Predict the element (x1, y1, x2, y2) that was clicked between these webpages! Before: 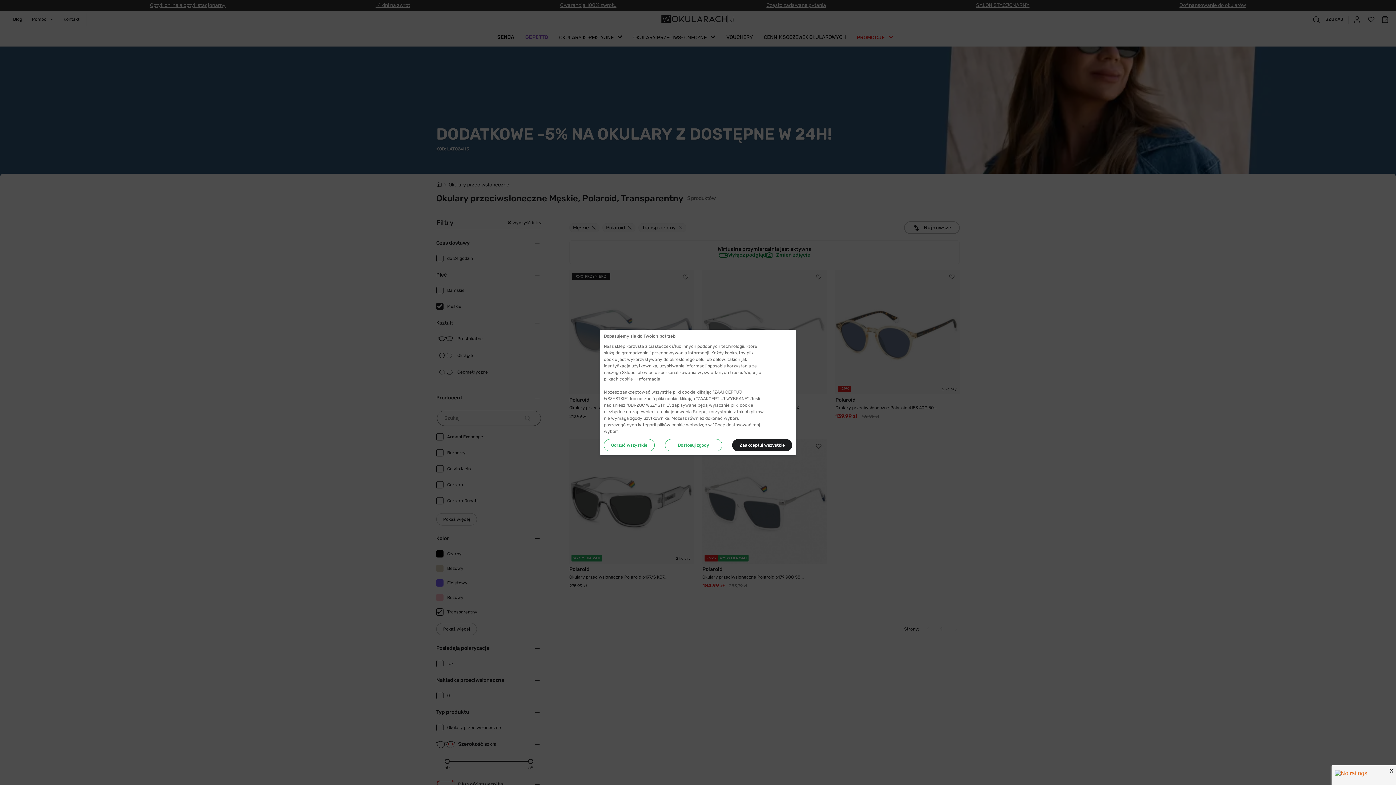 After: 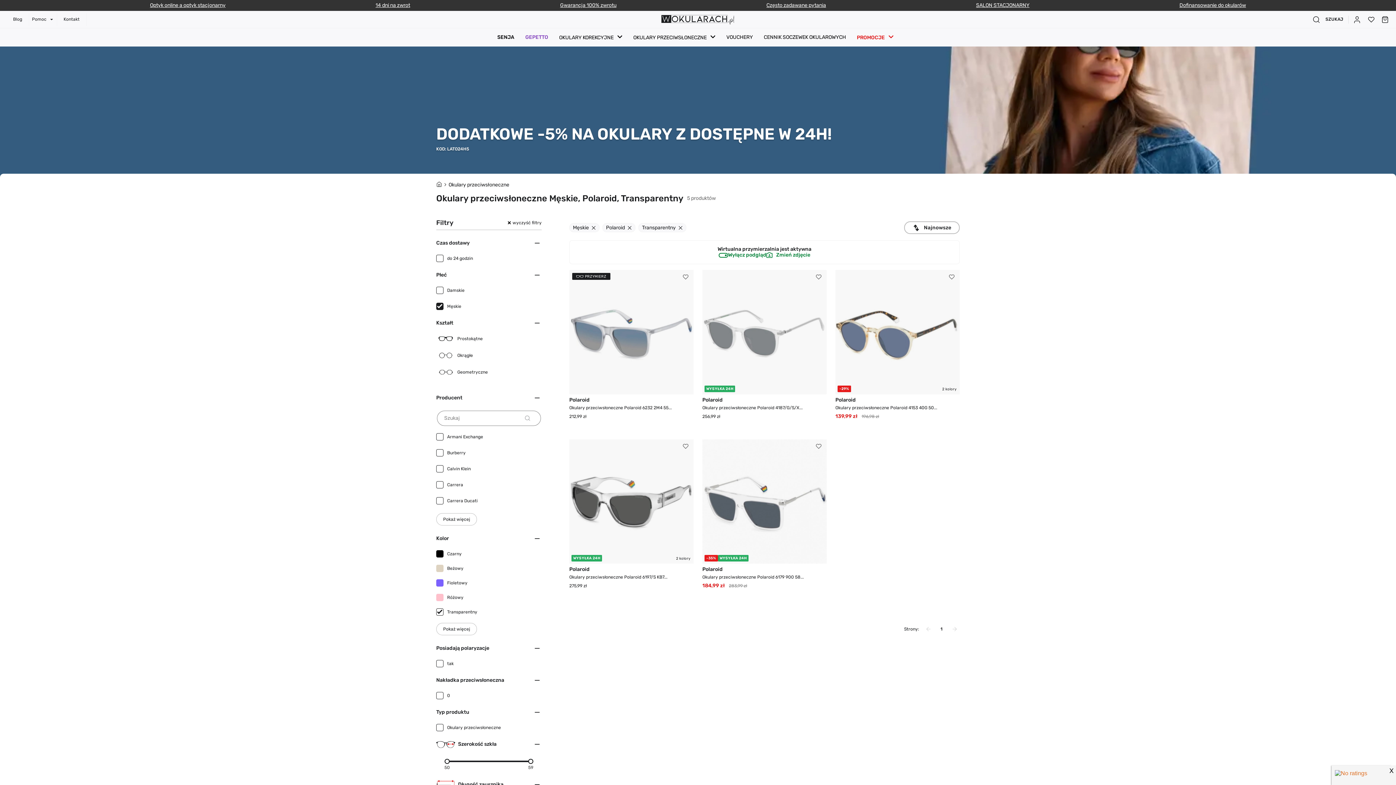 Action: label: Zaakceptuj wszystkie bbox: (732, 439, 792, 451)